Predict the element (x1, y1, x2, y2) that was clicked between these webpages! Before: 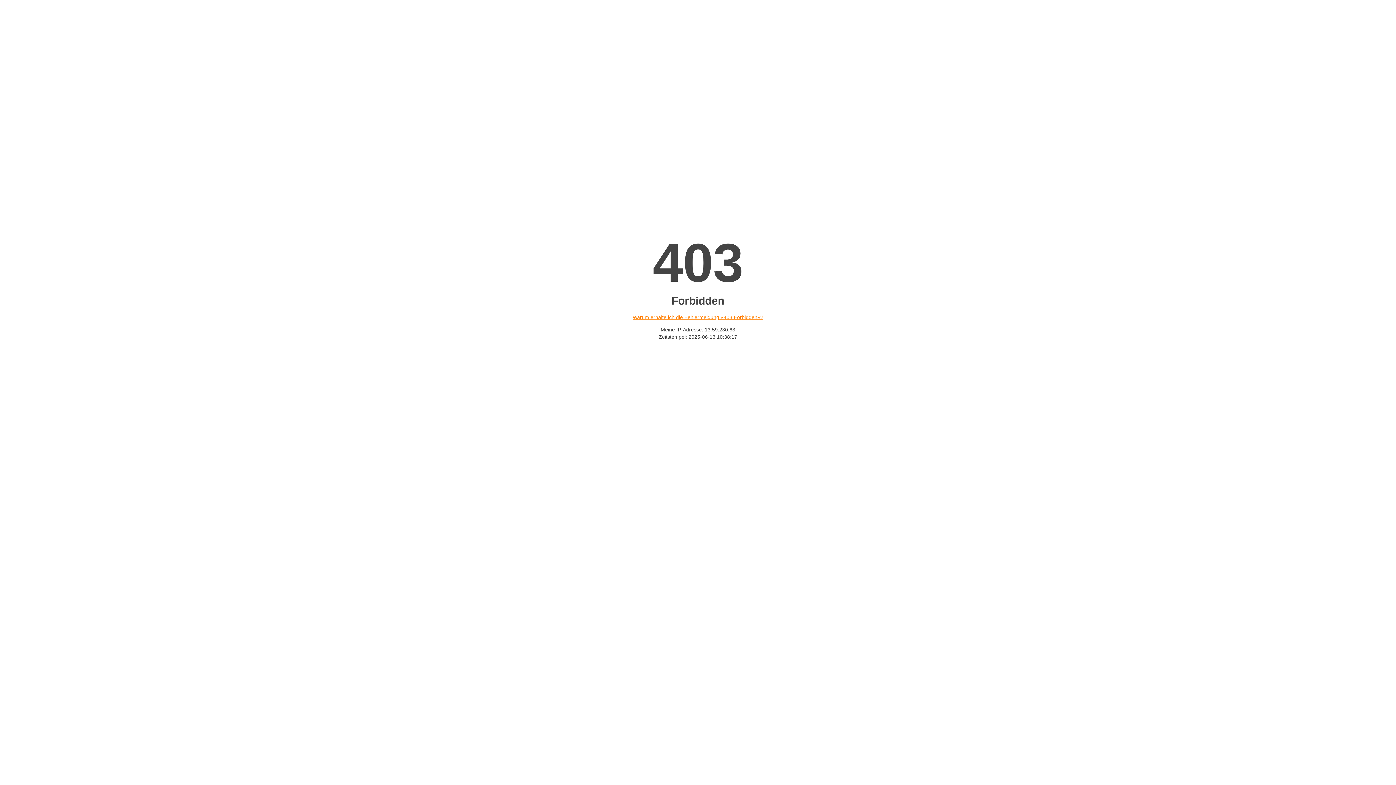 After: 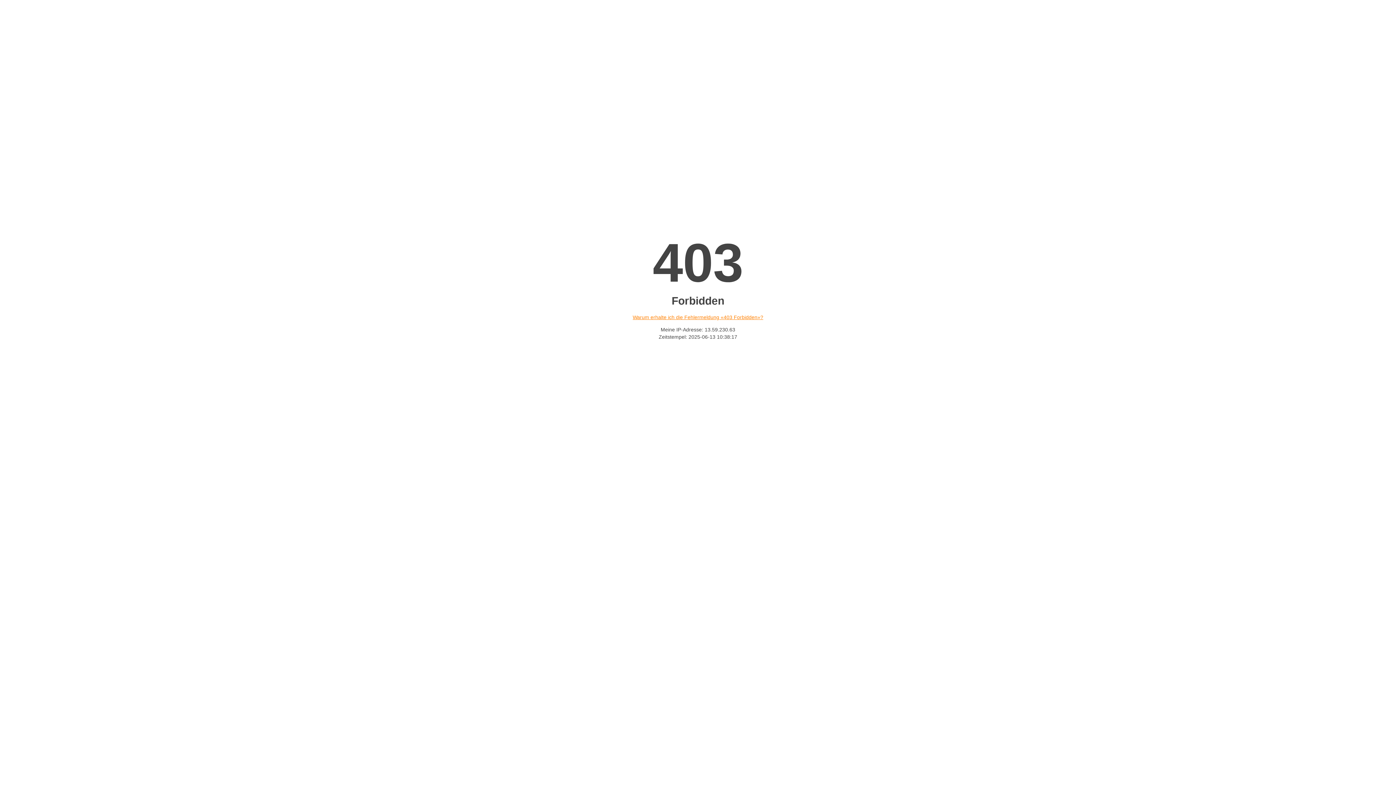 Action: label: Warum erhalte ich die Fehlermeldung «403 Forbidden»? bbox: (632, 314, 763, 320)